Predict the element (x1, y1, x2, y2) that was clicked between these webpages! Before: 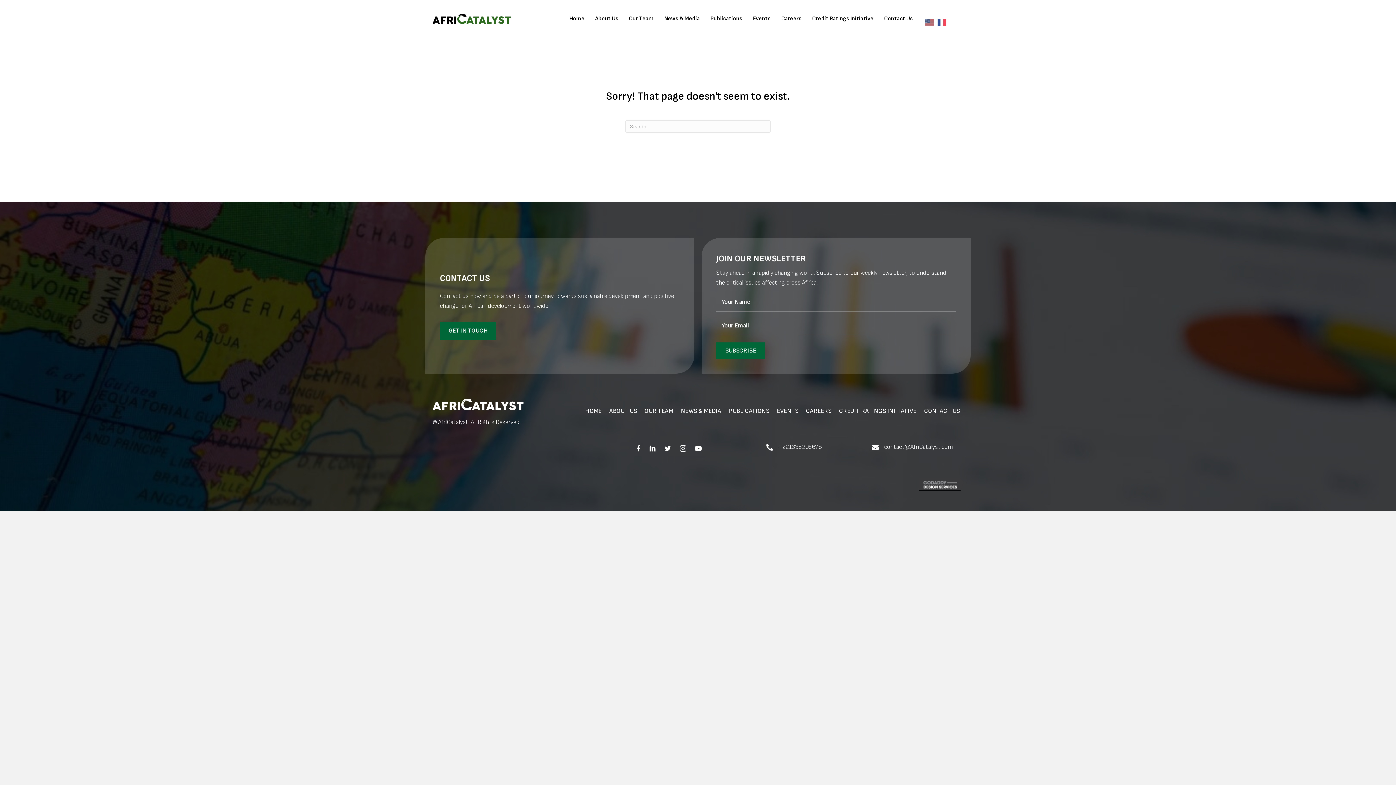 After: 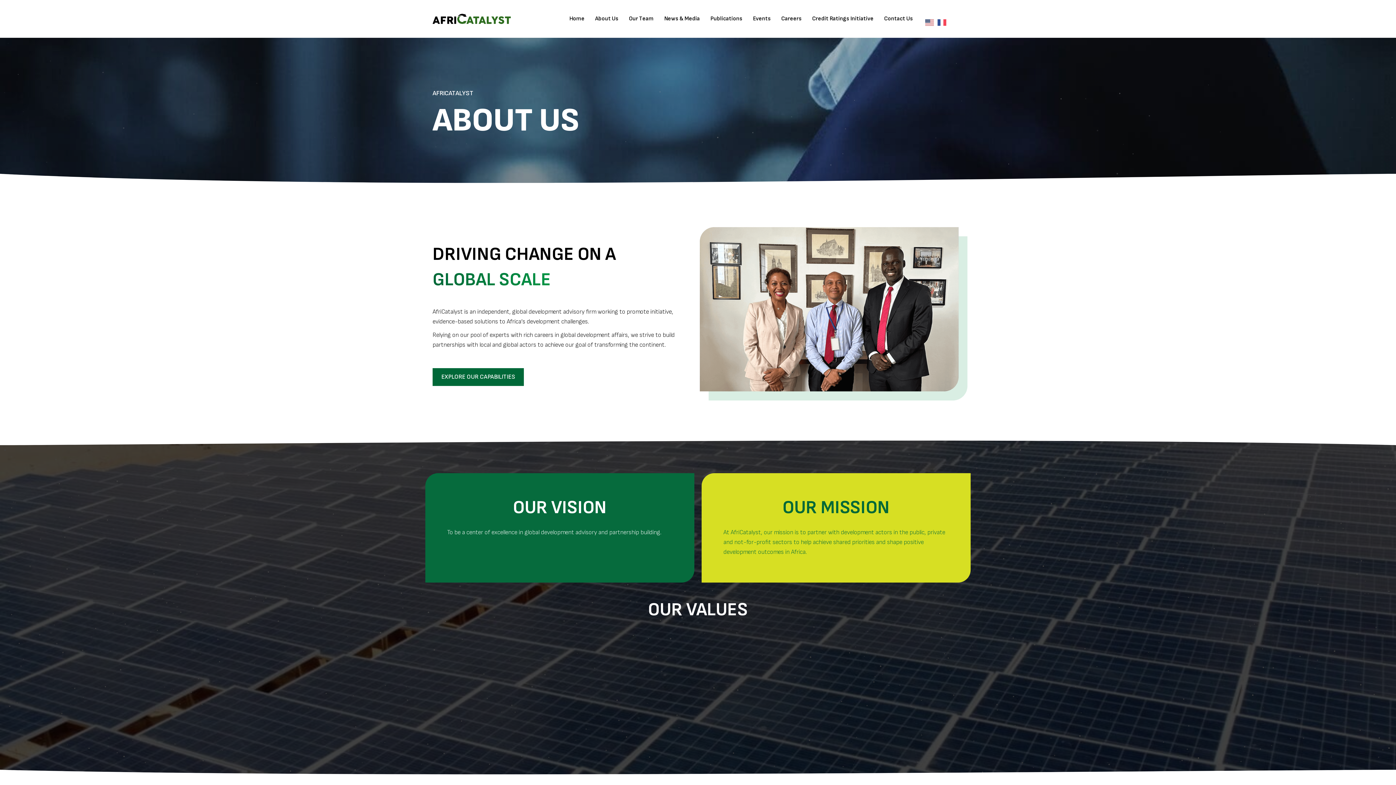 Action: label: About Us bbox: (590, 10, 623, 26)